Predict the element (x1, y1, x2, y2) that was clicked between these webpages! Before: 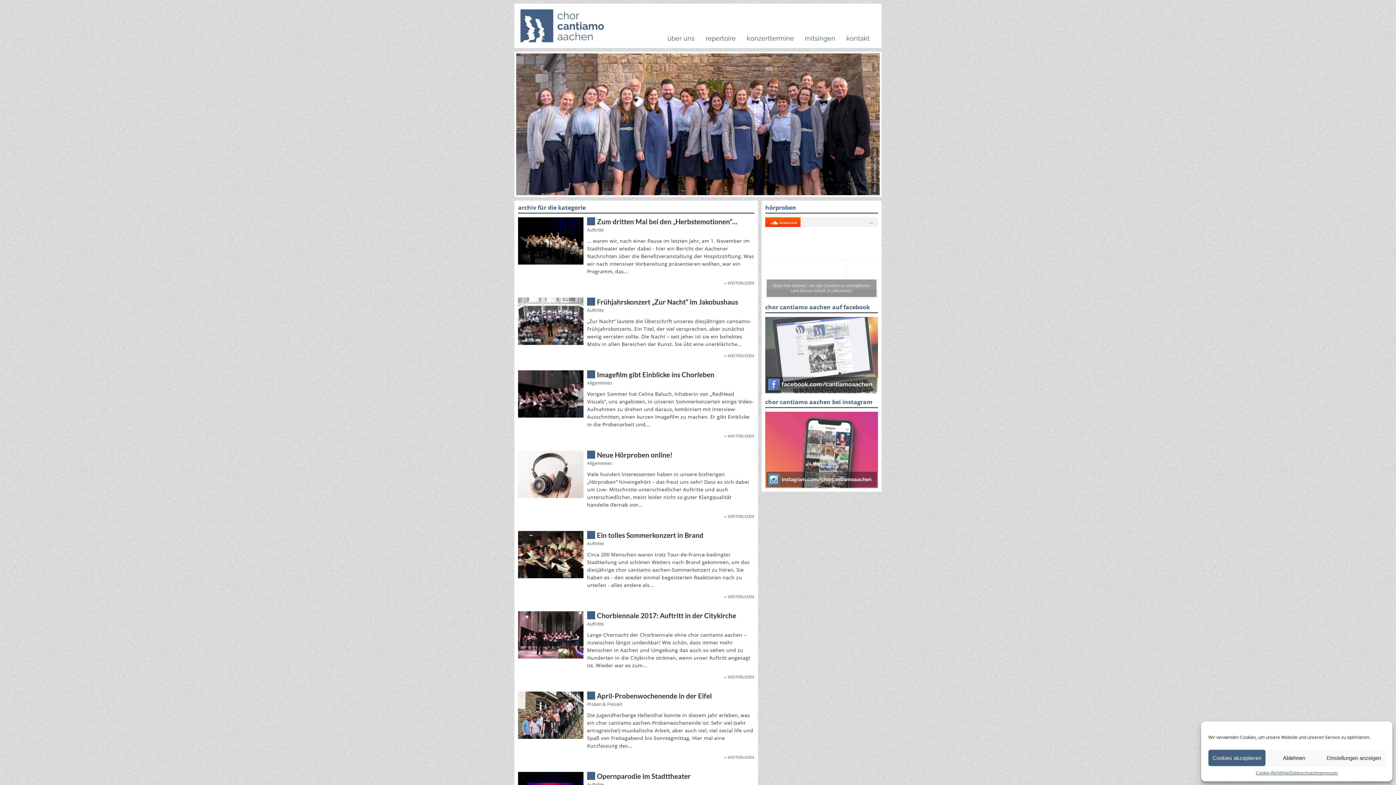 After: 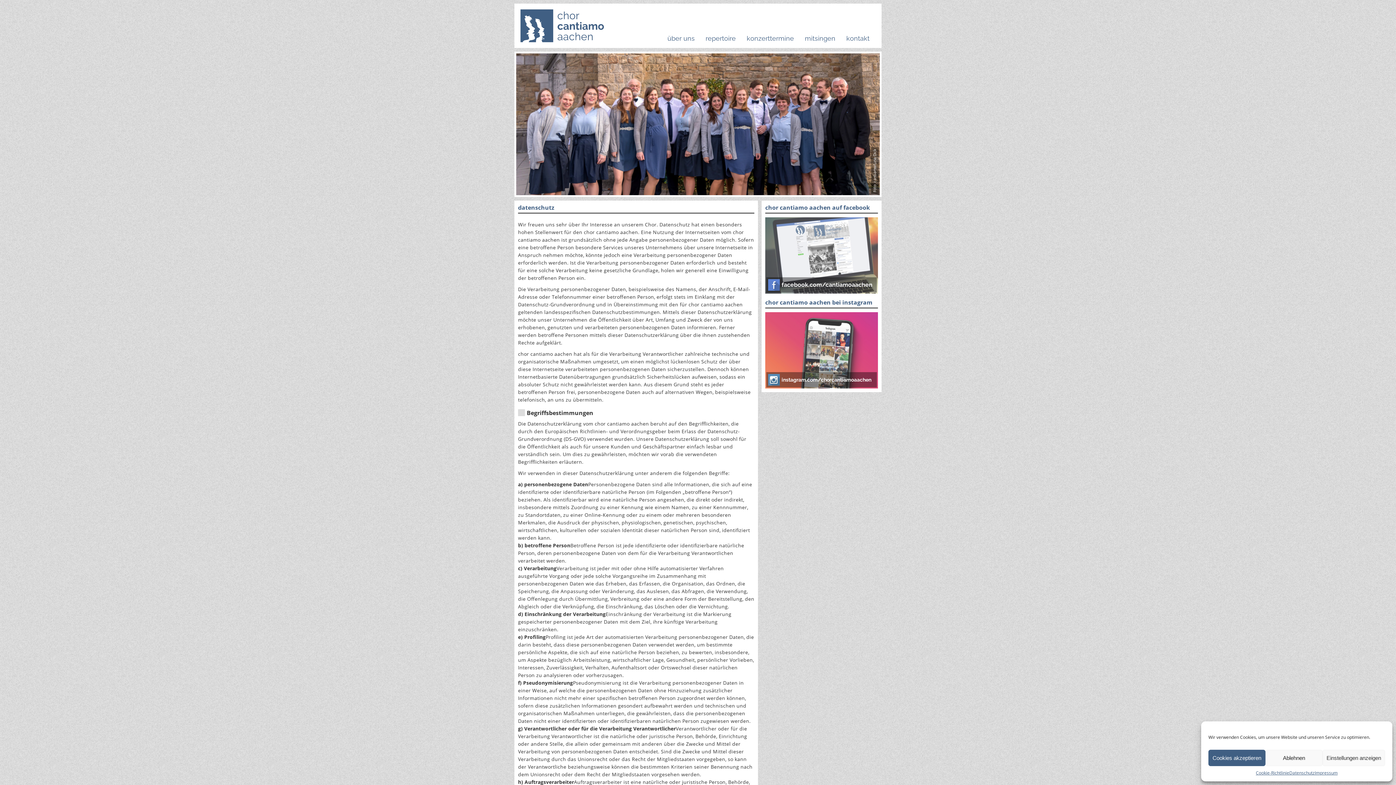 Action: bbox: (1289, 770, 1315, 776) label: Datenschutz